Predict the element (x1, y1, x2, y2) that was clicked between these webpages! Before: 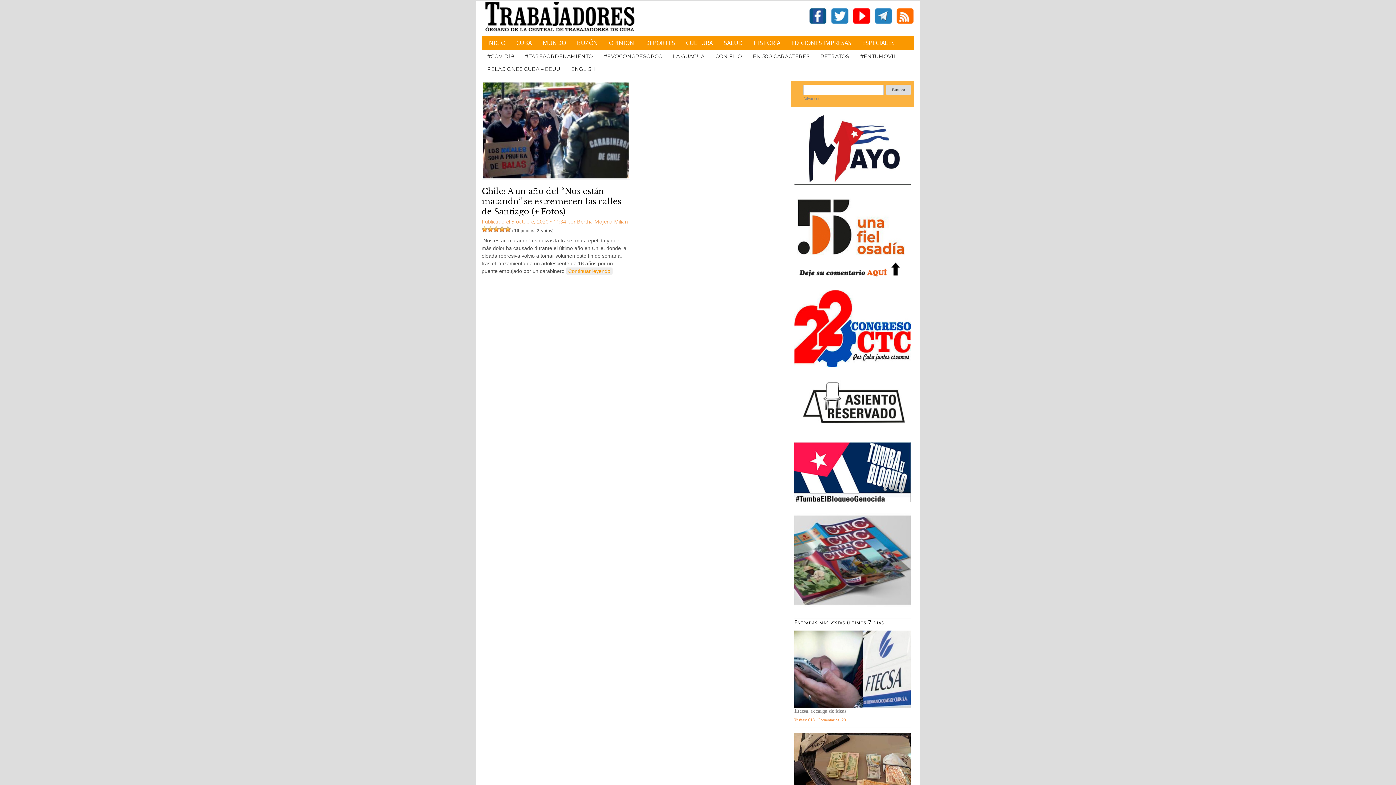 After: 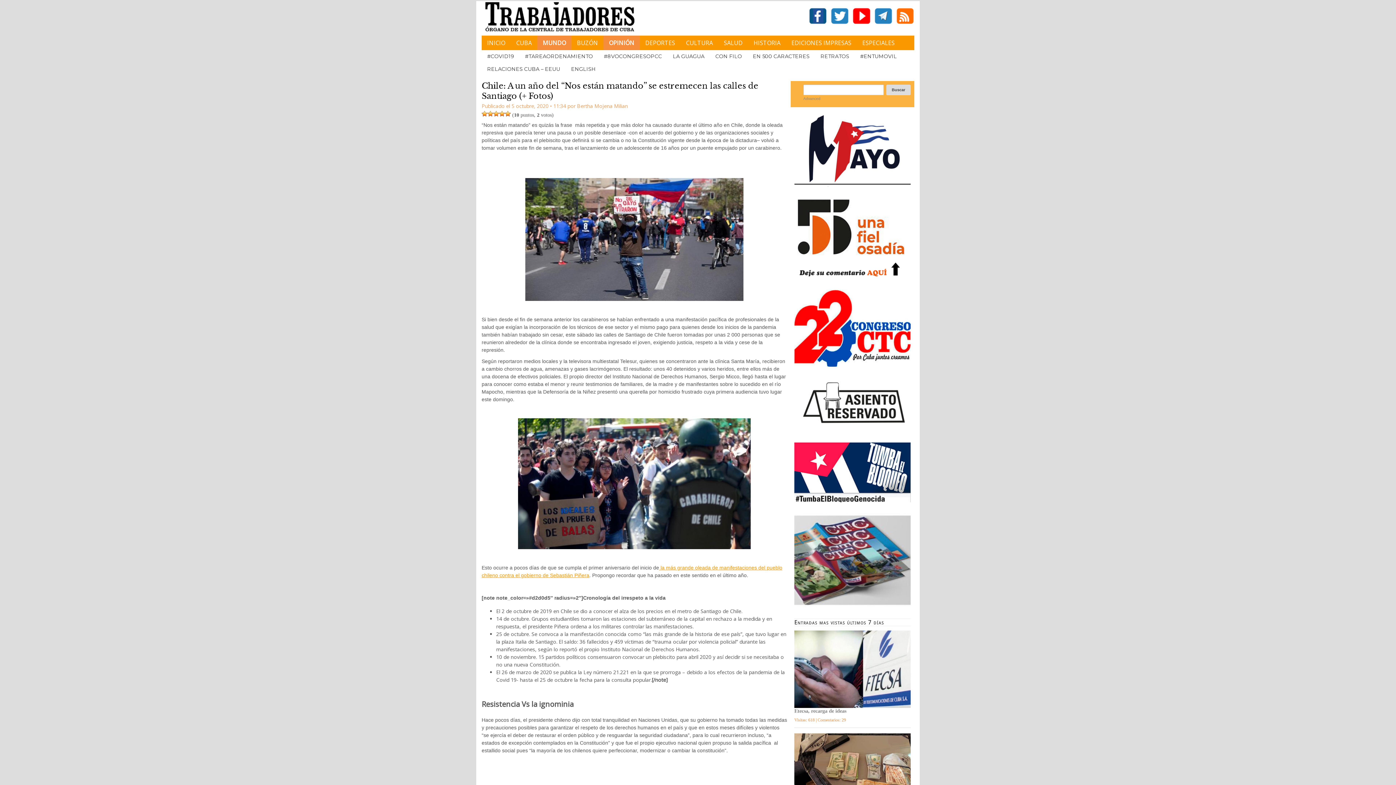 Action: bbox: (481, 81, 630, 181)